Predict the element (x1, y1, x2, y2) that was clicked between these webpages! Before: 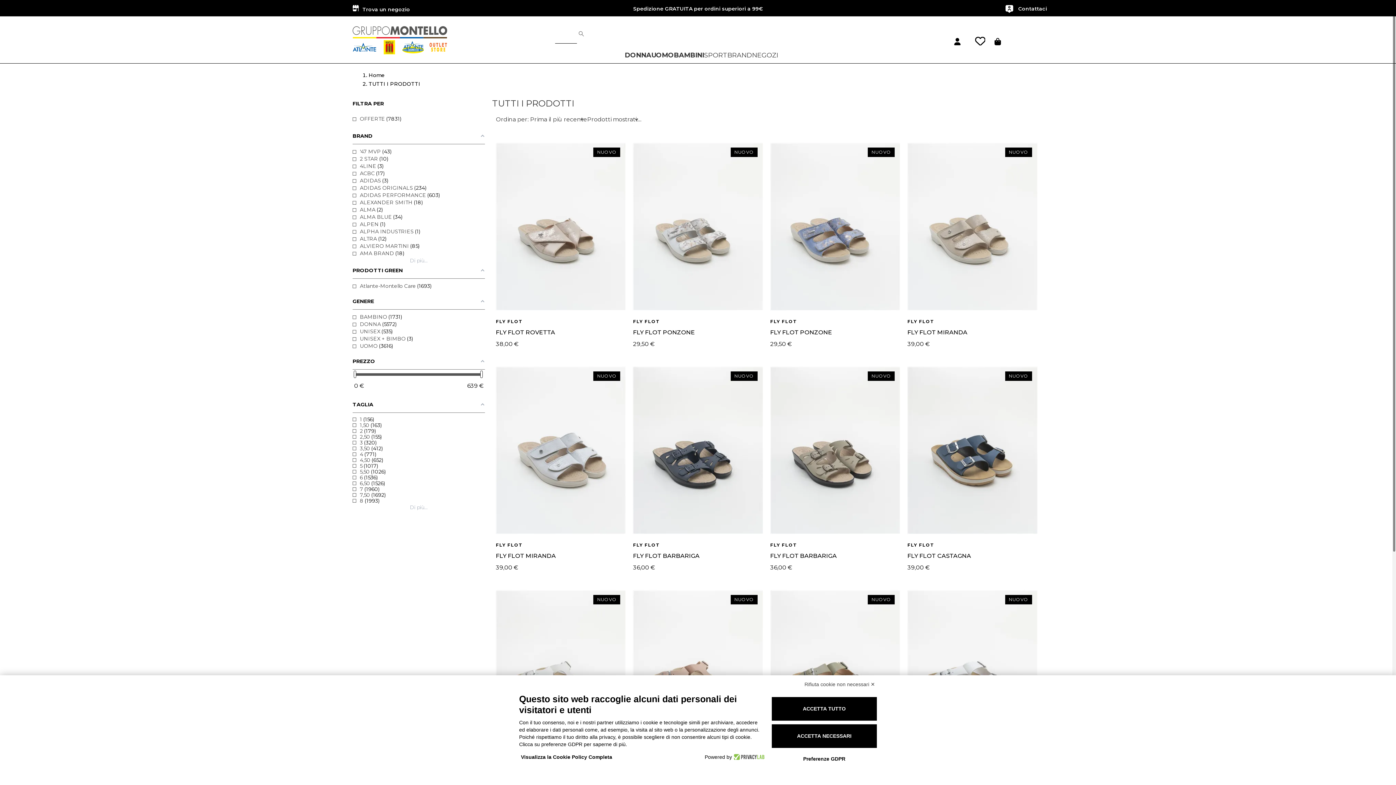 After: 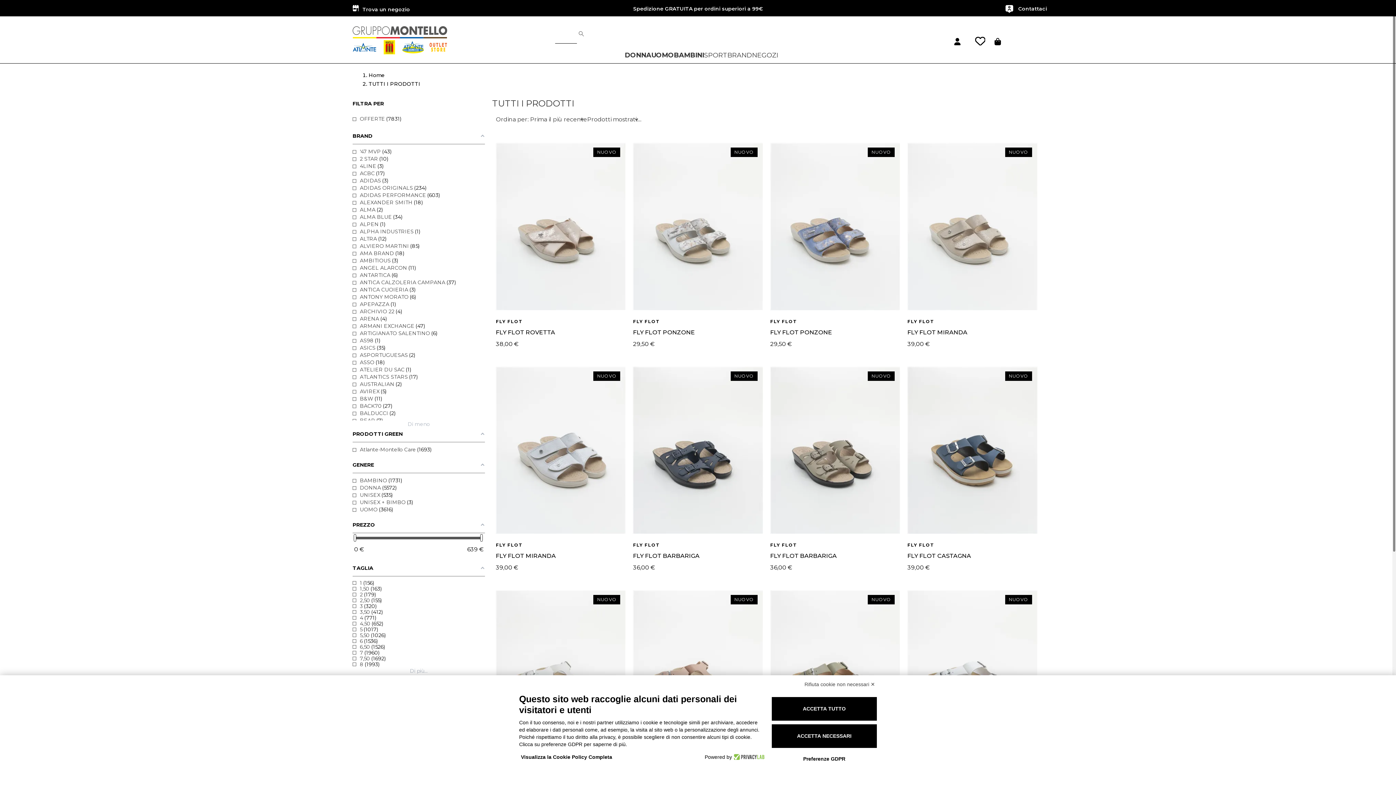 Action: bbox: (352, 258, 485, 263) label: Di più...